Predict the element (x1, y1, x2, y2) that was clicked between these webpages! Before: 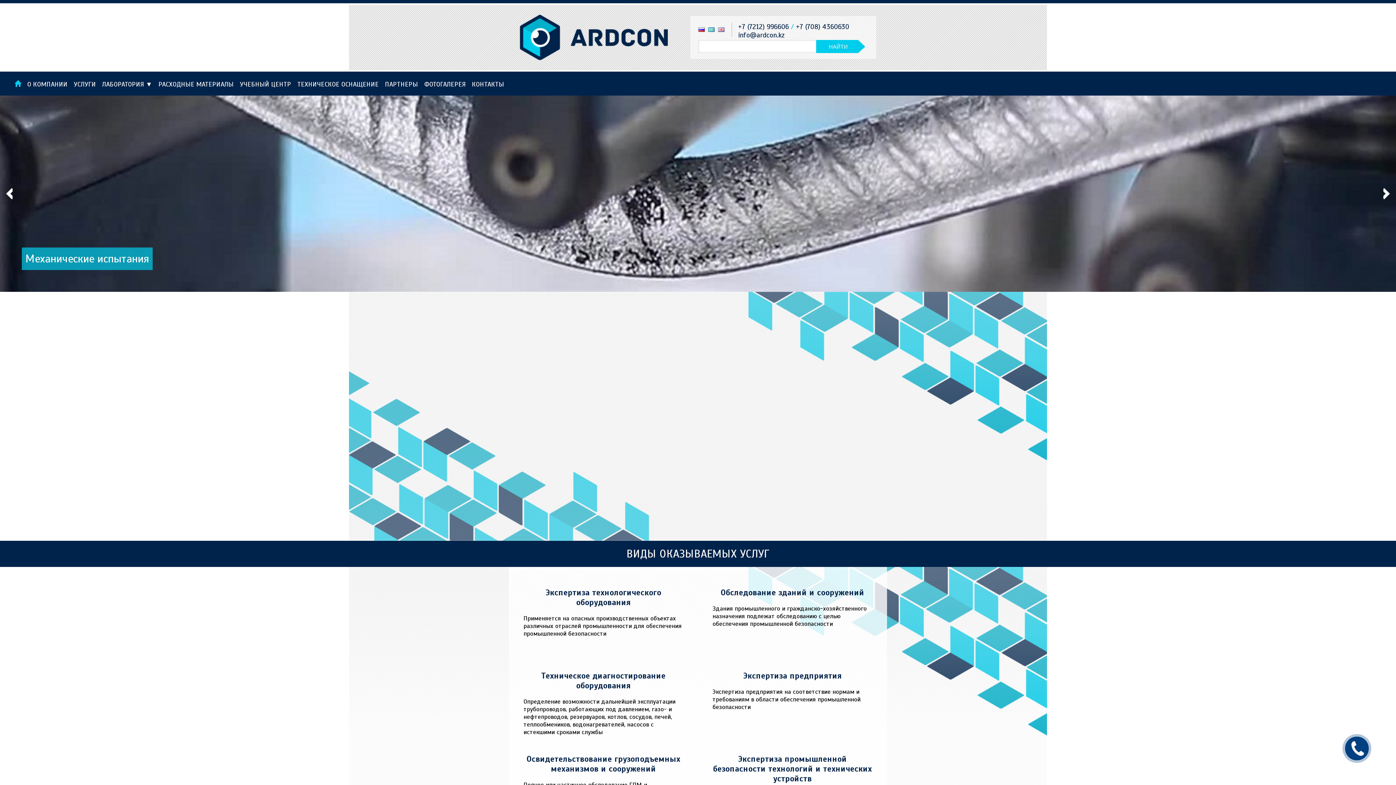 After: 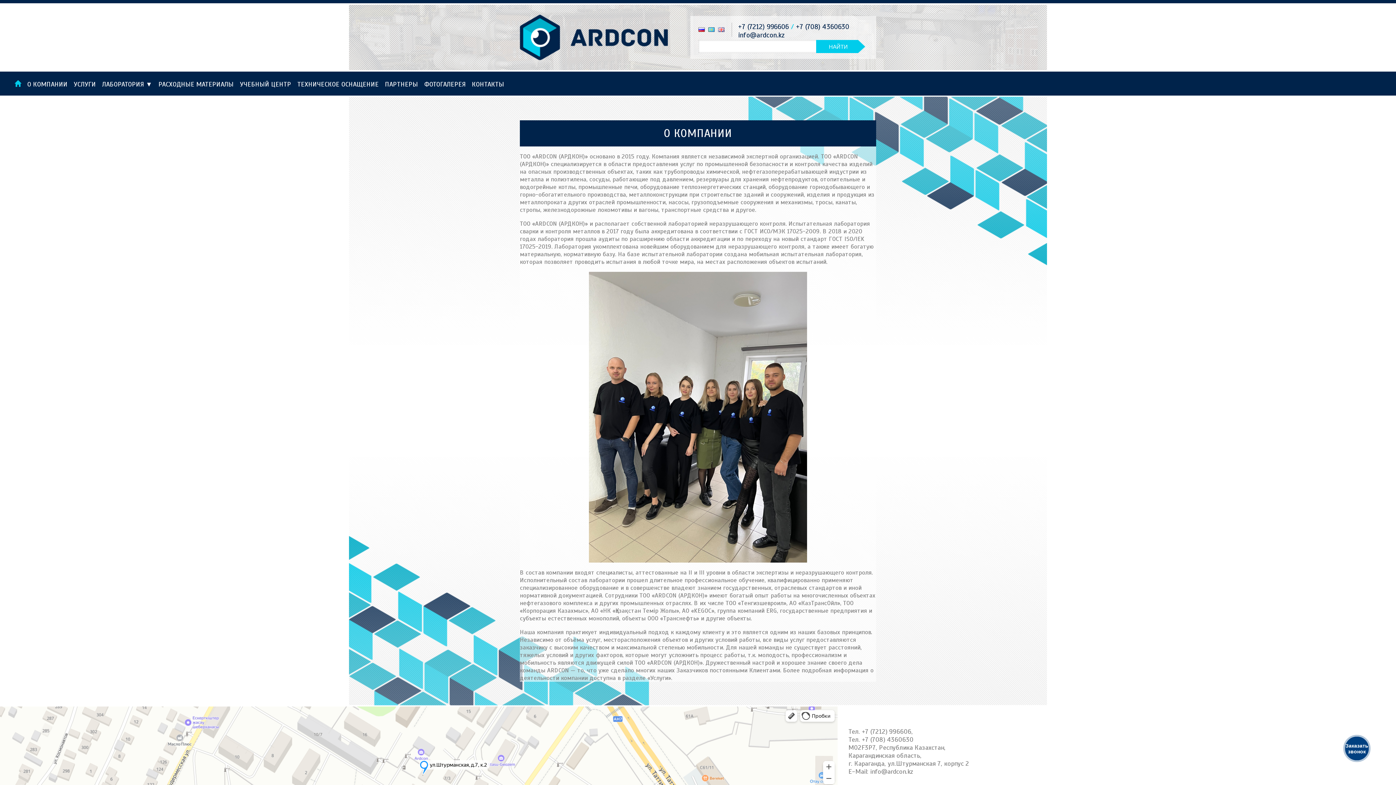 Action: bbox: (27, 80, 67, 88) label: О КОМПАНИИ